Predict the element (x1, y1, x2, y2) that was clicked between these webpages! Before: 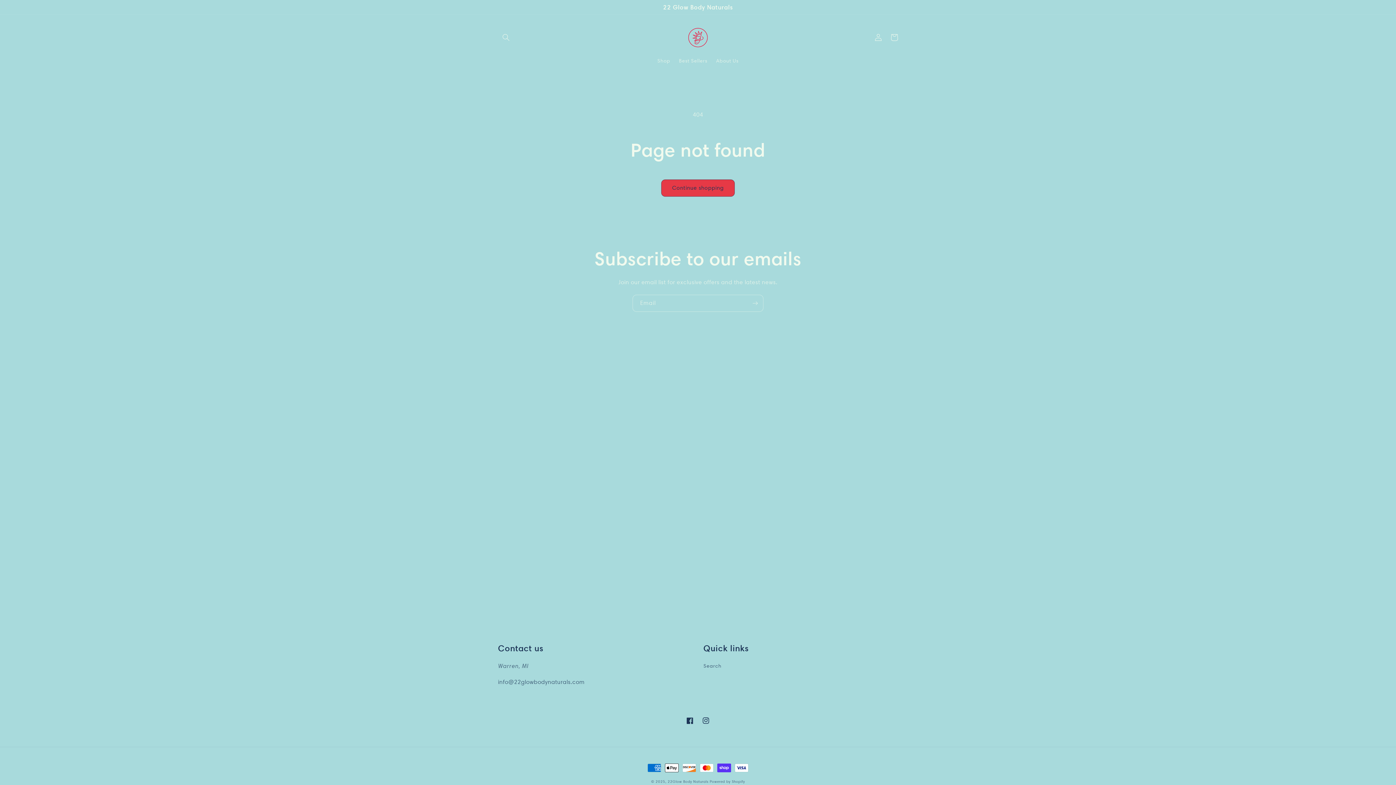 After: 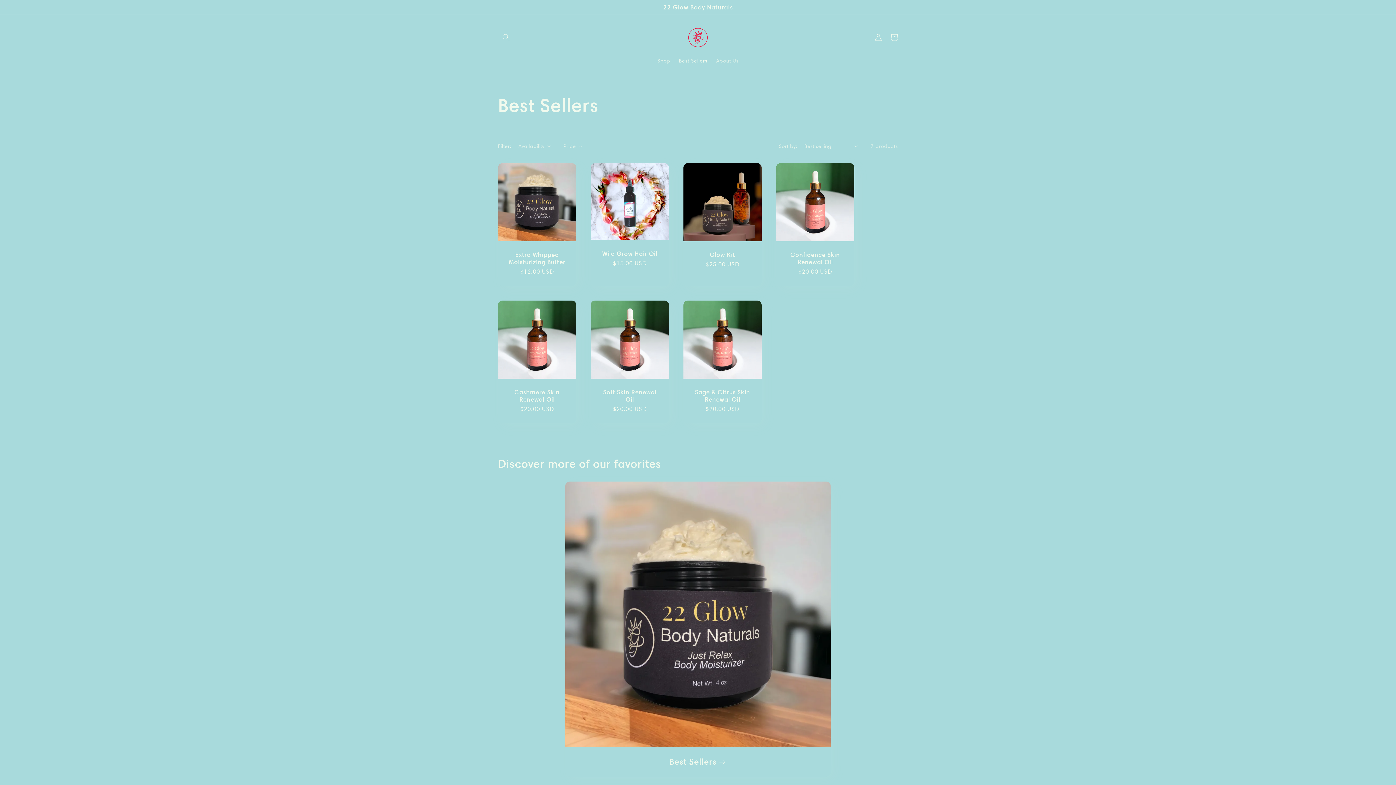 Action: label: Best Sellers bbox: (674, 53, 711, 68)